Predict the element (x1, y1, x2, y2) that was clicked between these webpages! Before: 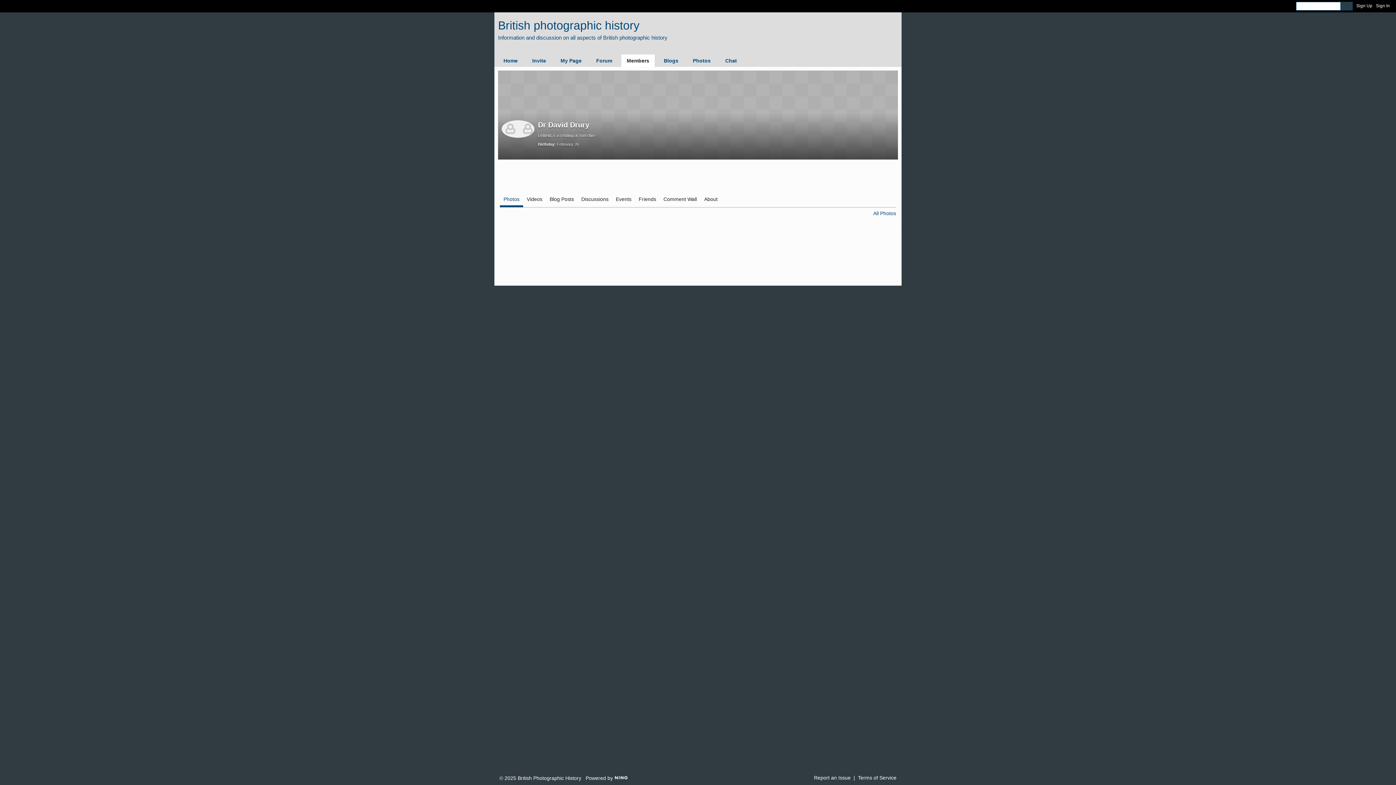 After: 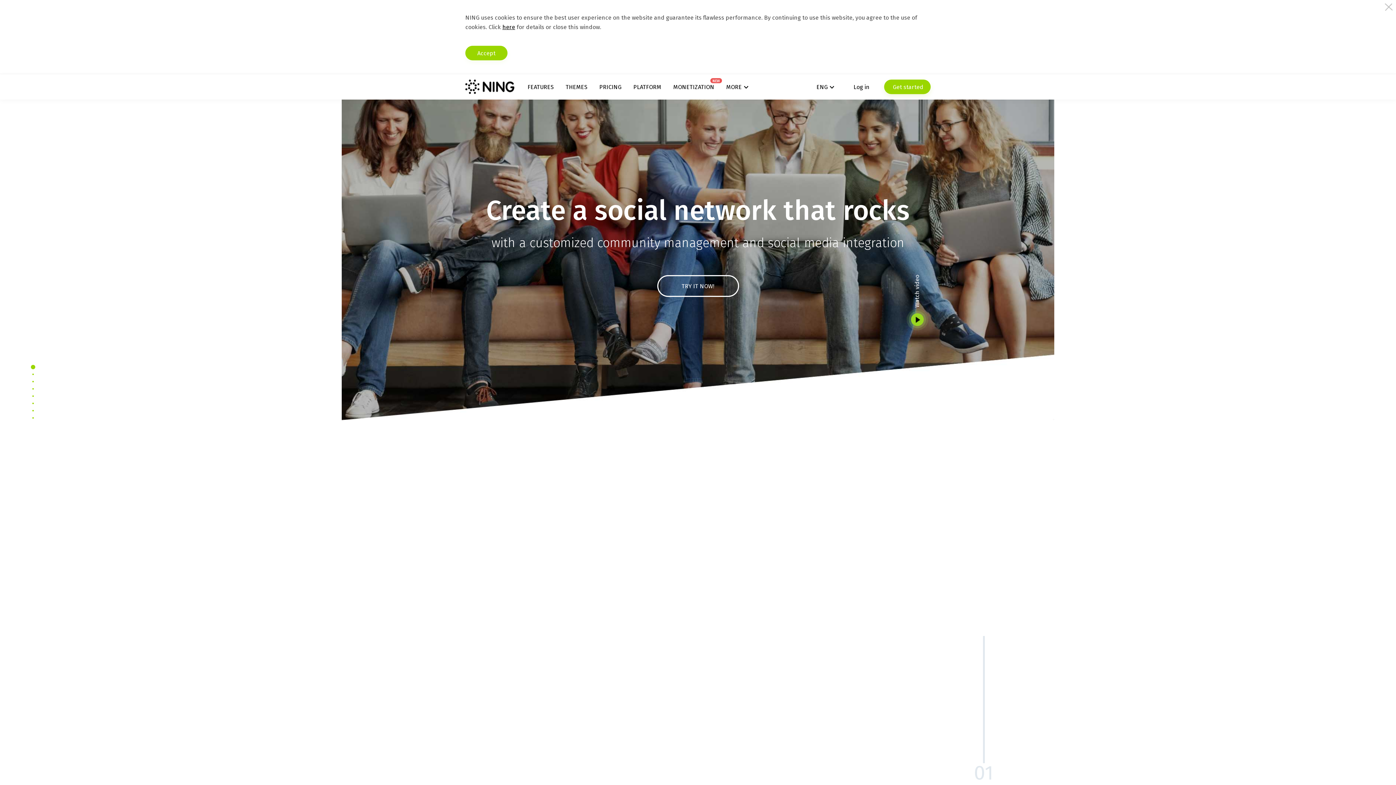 Action: bbox: (614, 774, 628, 780)